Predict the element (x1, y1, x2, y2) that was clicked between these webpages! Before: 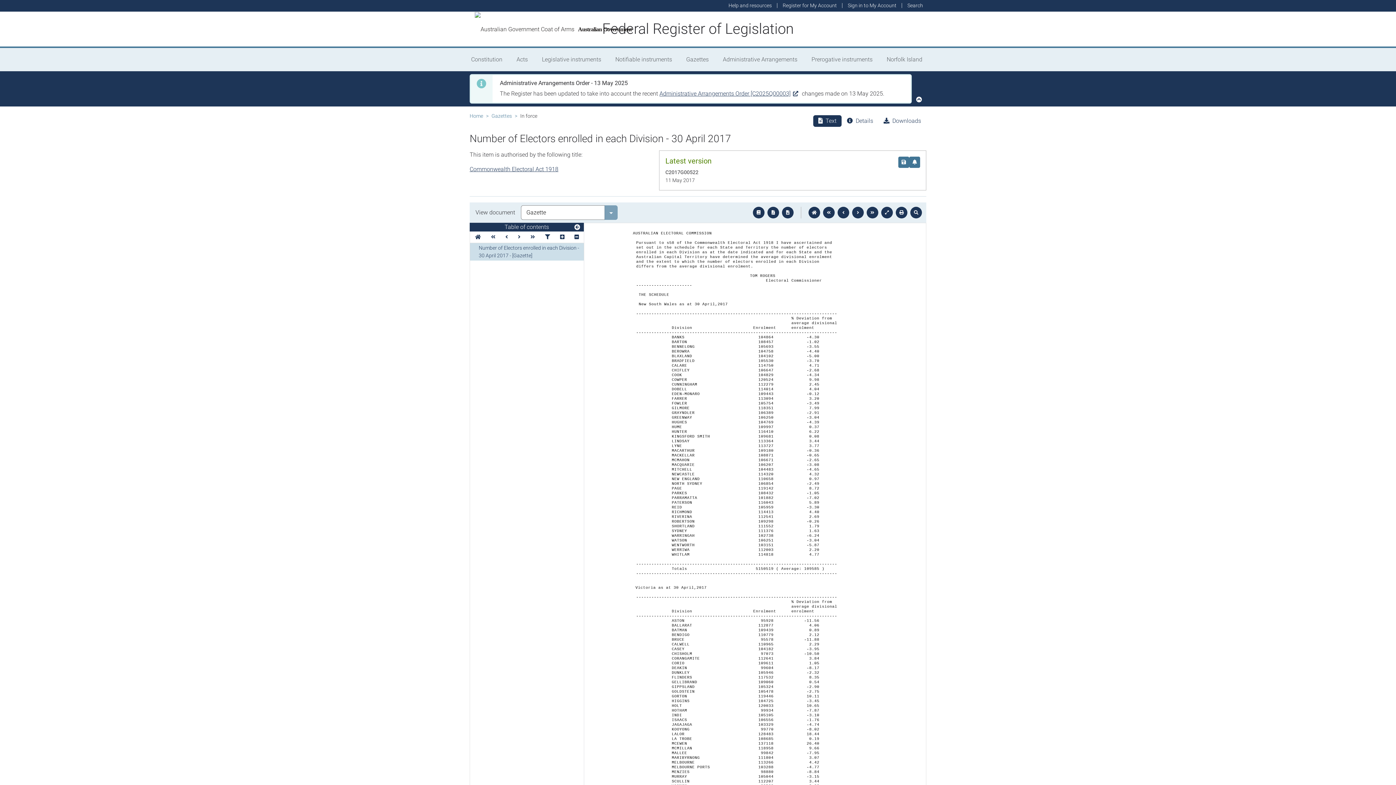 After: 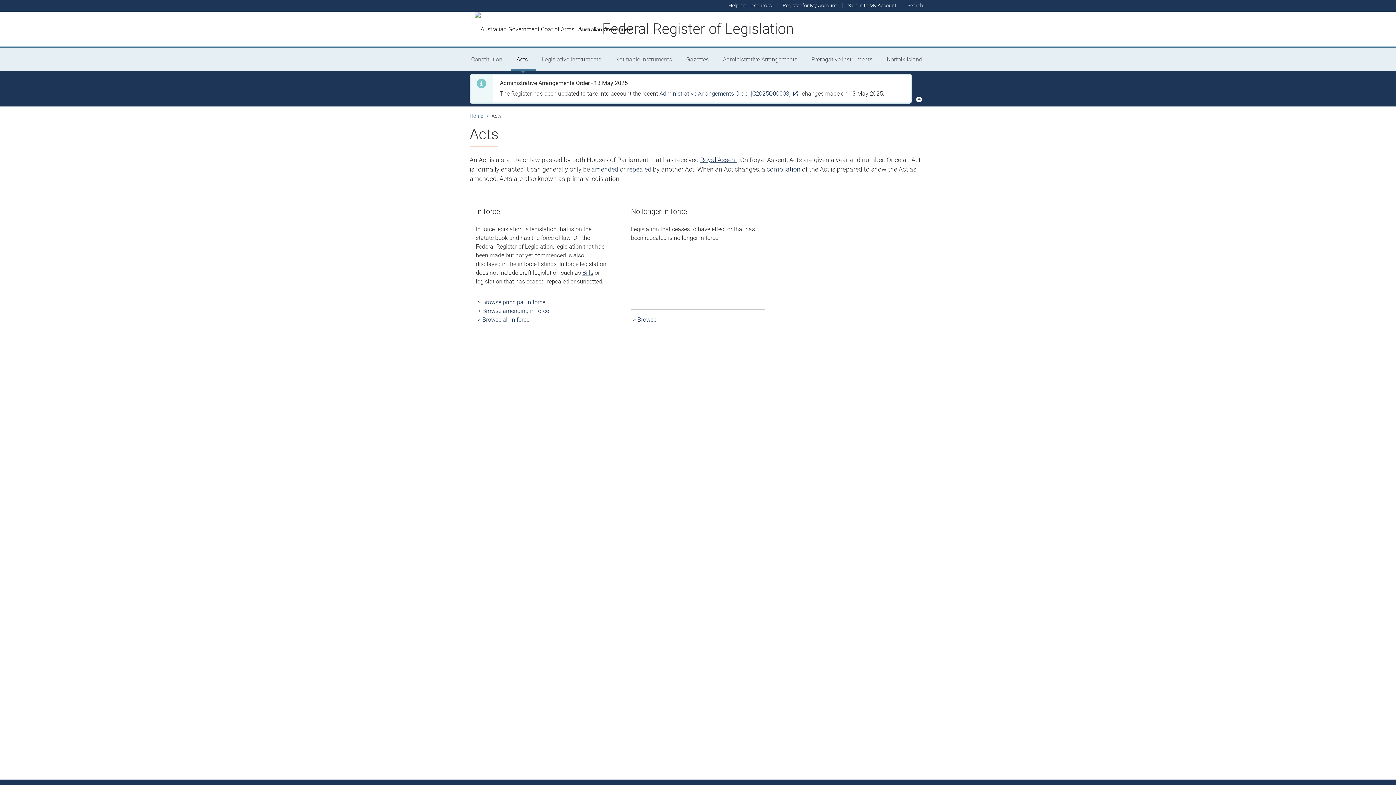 Action: bbox: (510, 48, 536, 71) label: Acts